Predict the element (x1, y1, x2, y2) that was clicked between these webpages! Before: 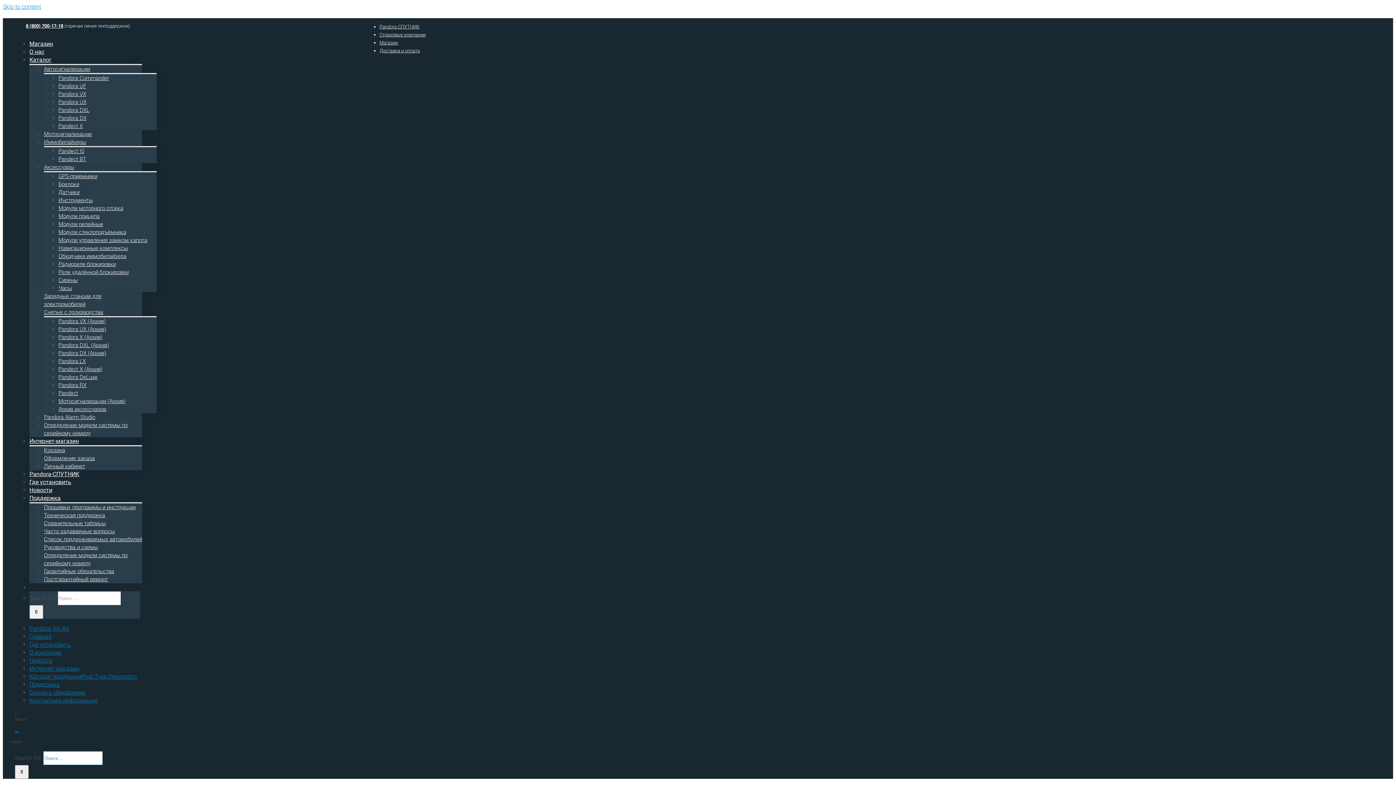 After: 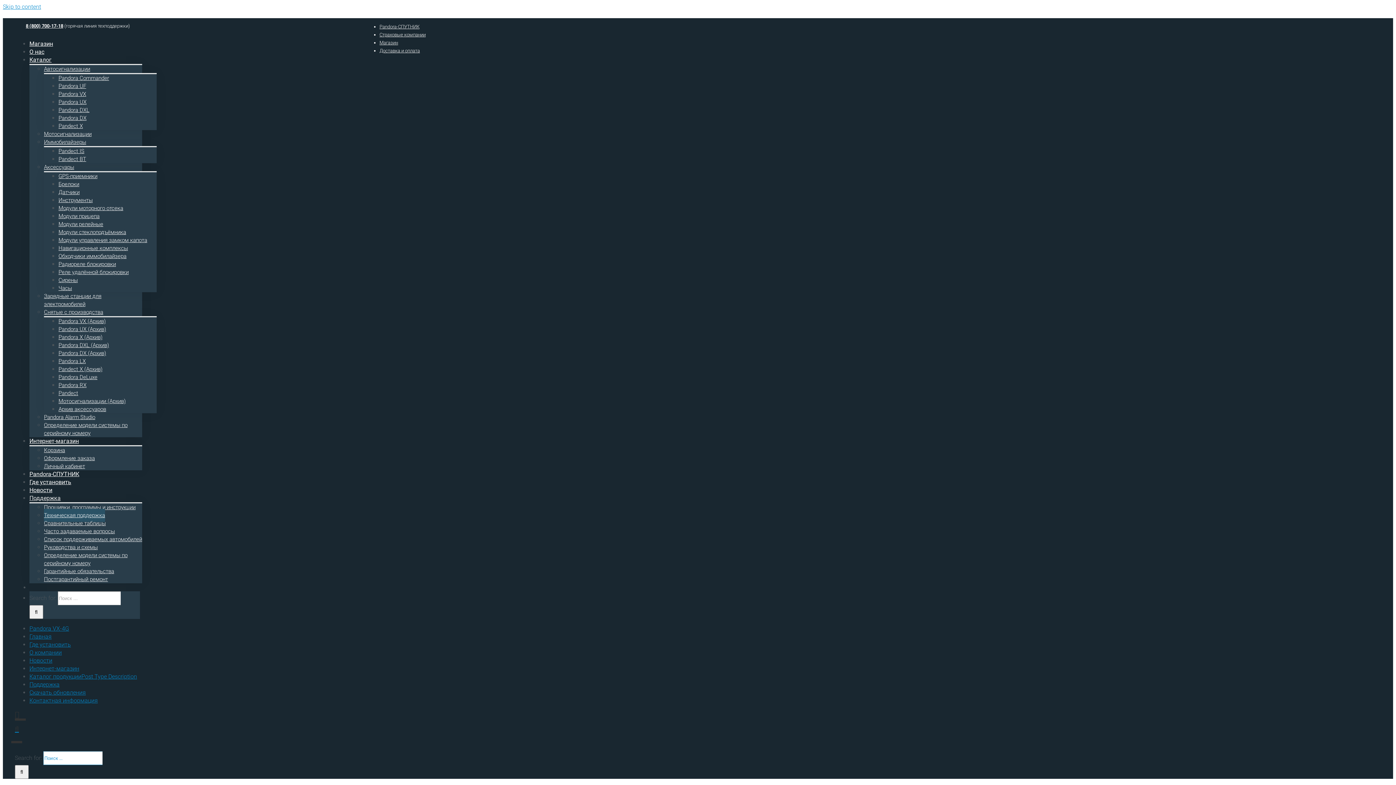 Action: label: Техническая поддержка bbox: (44, 509, 105, 522)